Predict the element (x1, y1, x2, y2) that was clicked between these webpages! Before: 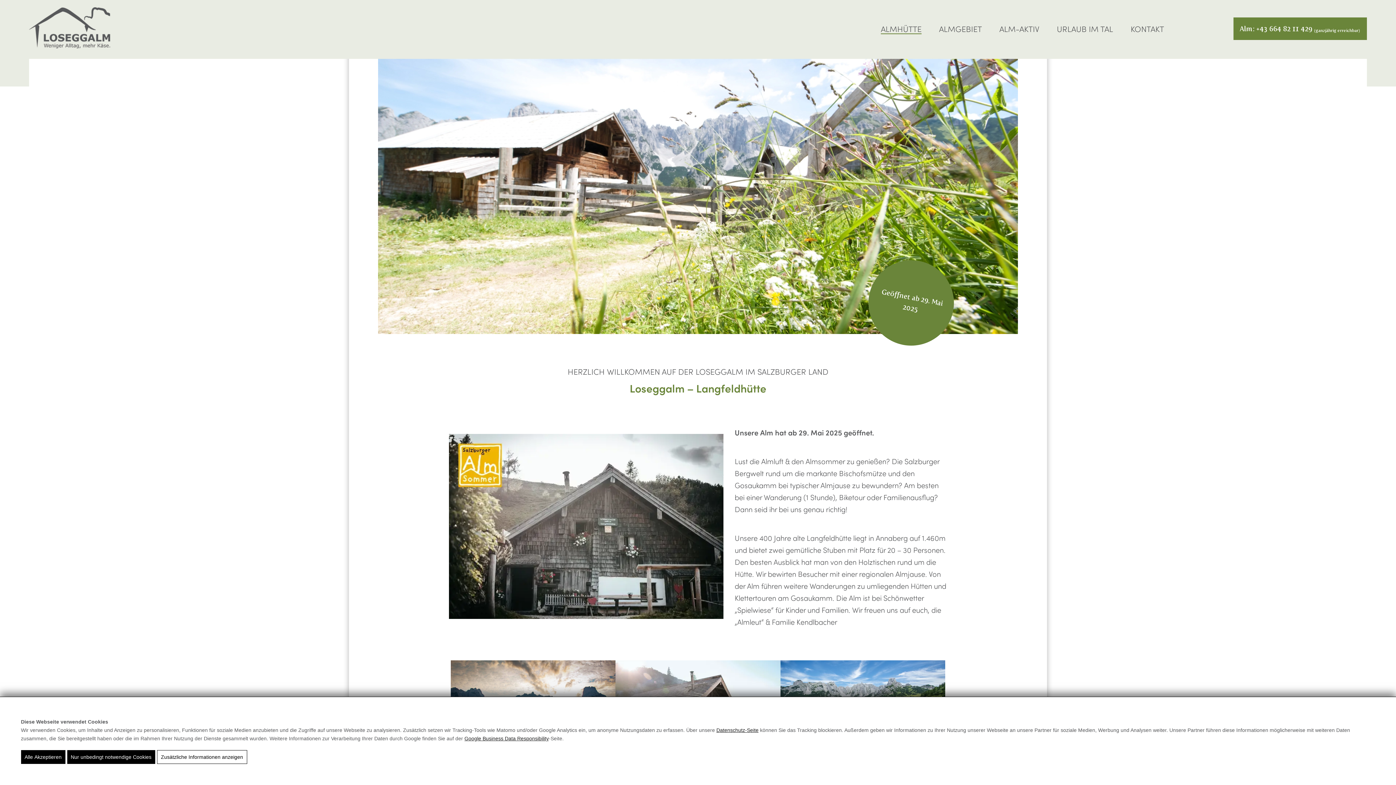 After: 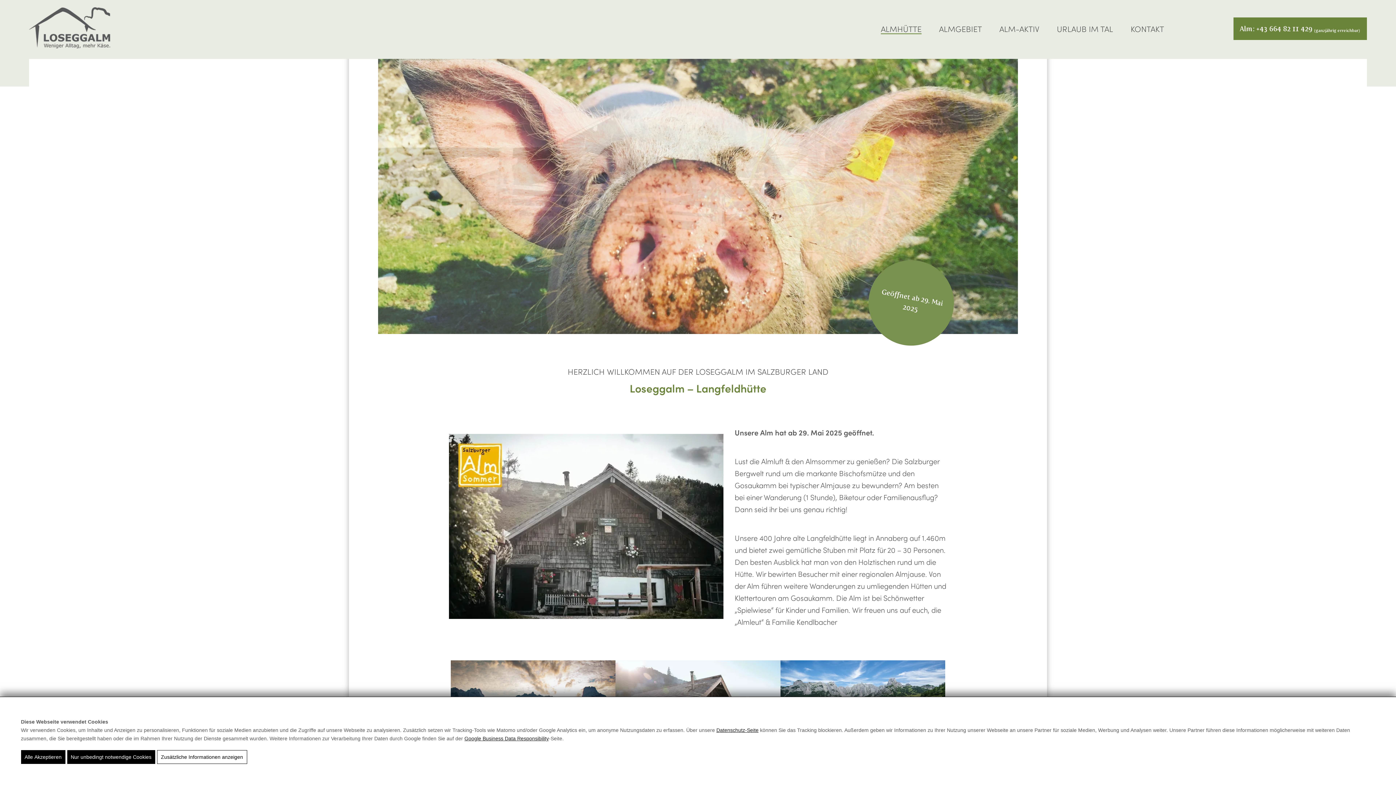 Action: bbox: (881, 24, 921, 33) label: ALMHÜTTE